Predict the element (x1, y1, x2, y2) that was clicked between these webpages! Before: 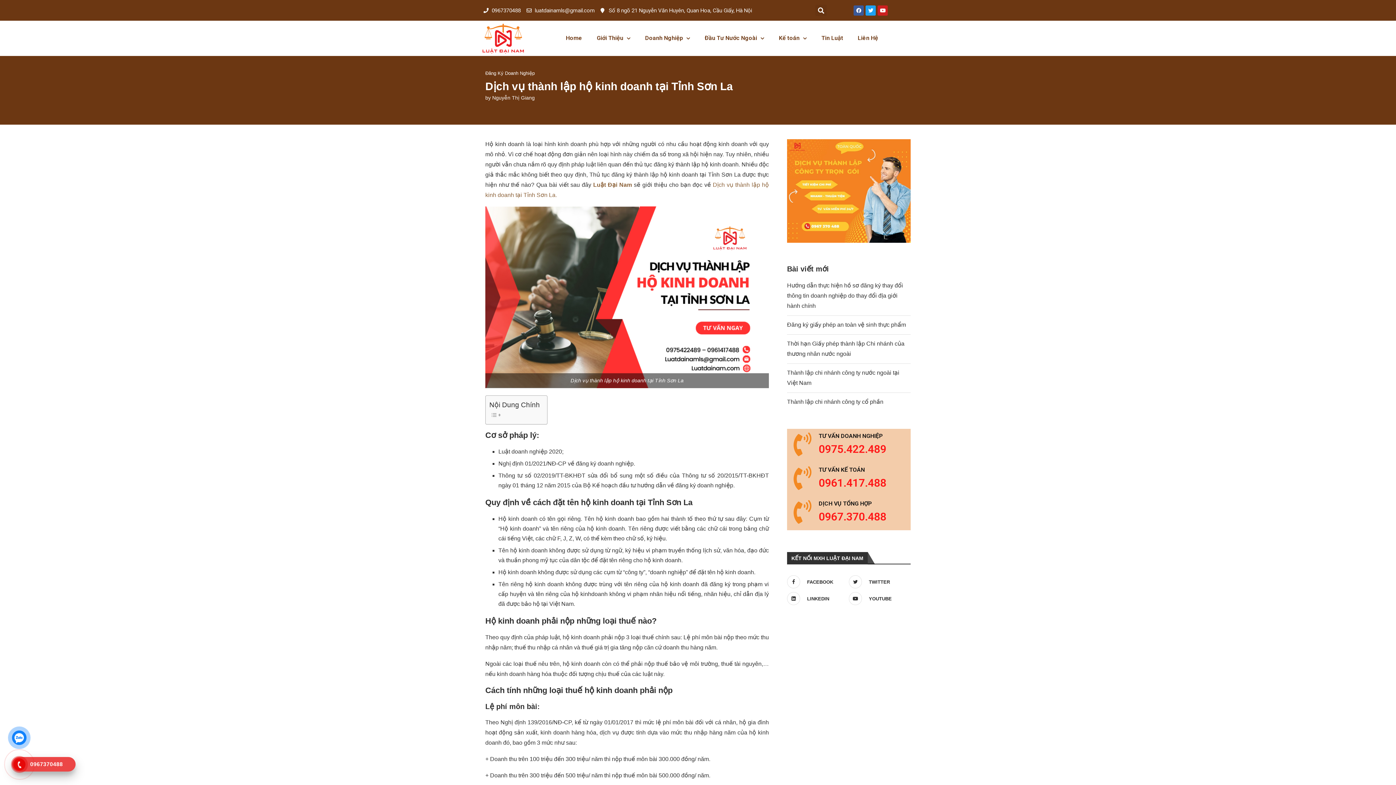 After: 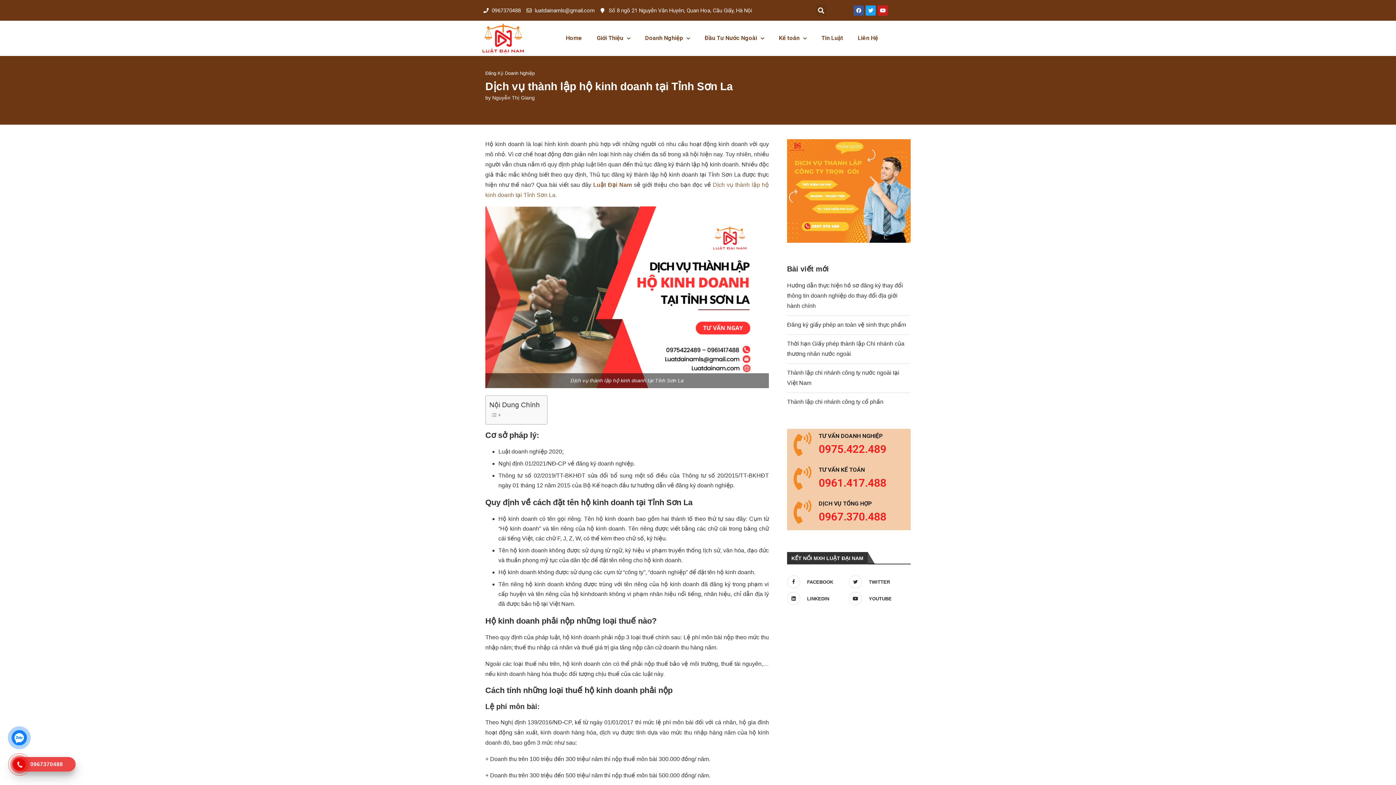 Action: bbox: (15, 757, 72, 772) label: 0967370488